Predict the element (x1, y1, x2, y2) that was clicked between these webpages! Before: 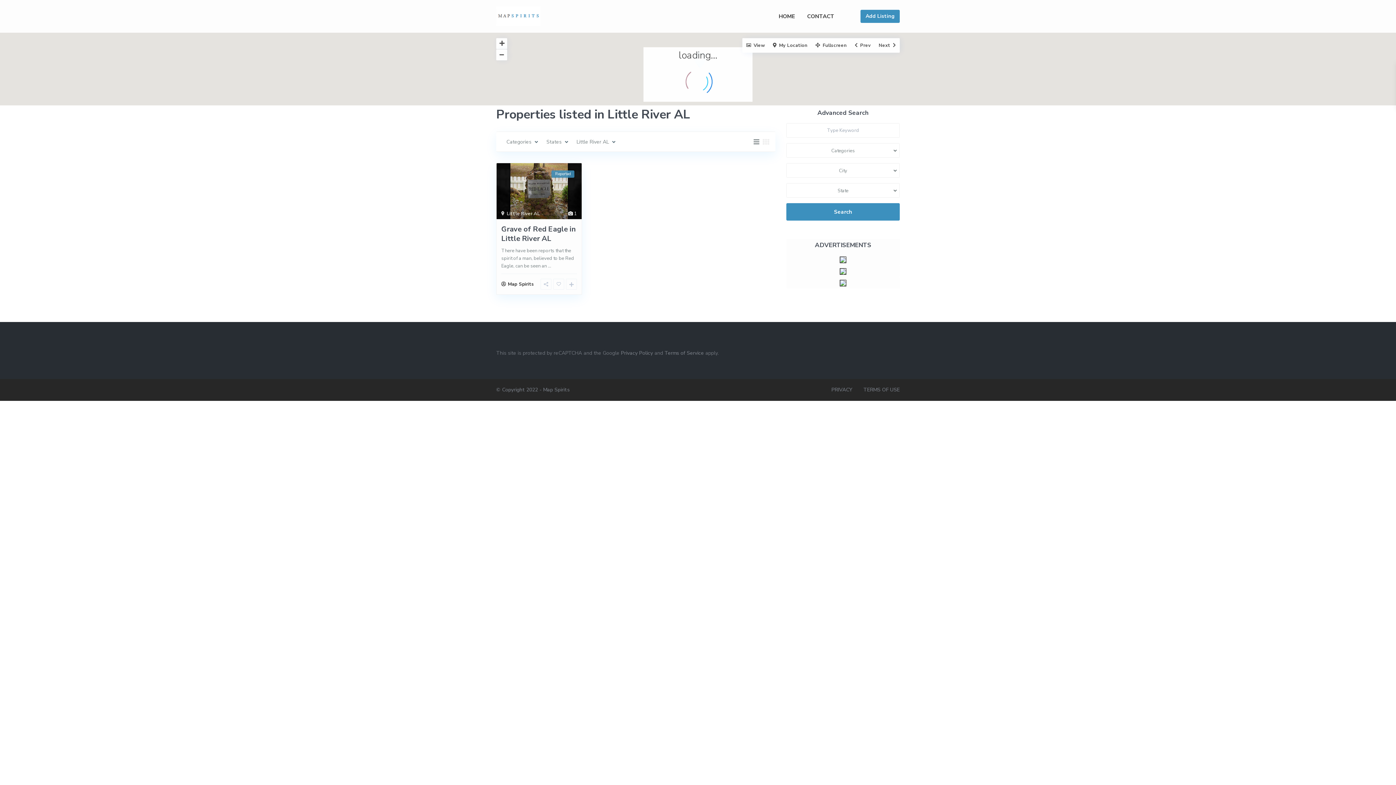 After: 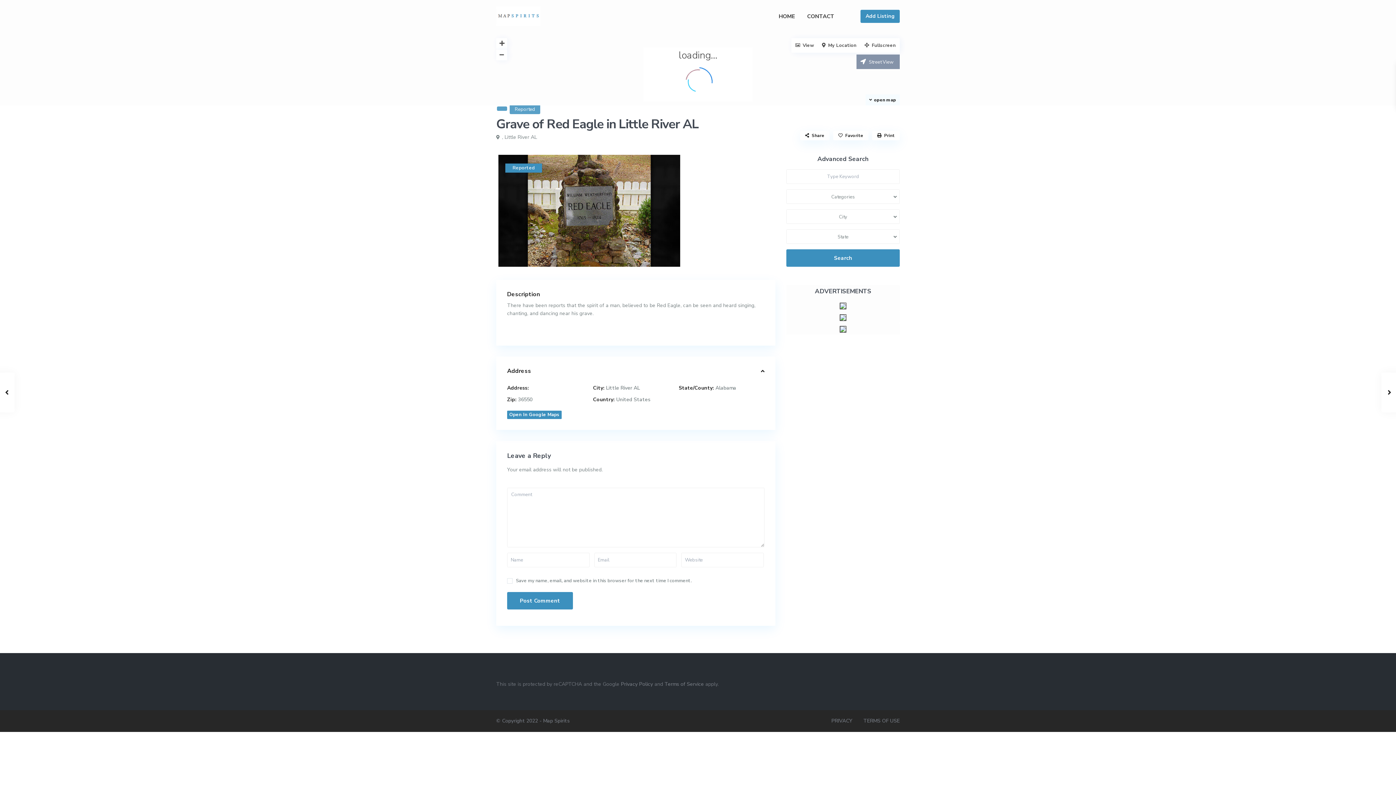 Action: label: ... bbox: (548, 262, 551, 269)